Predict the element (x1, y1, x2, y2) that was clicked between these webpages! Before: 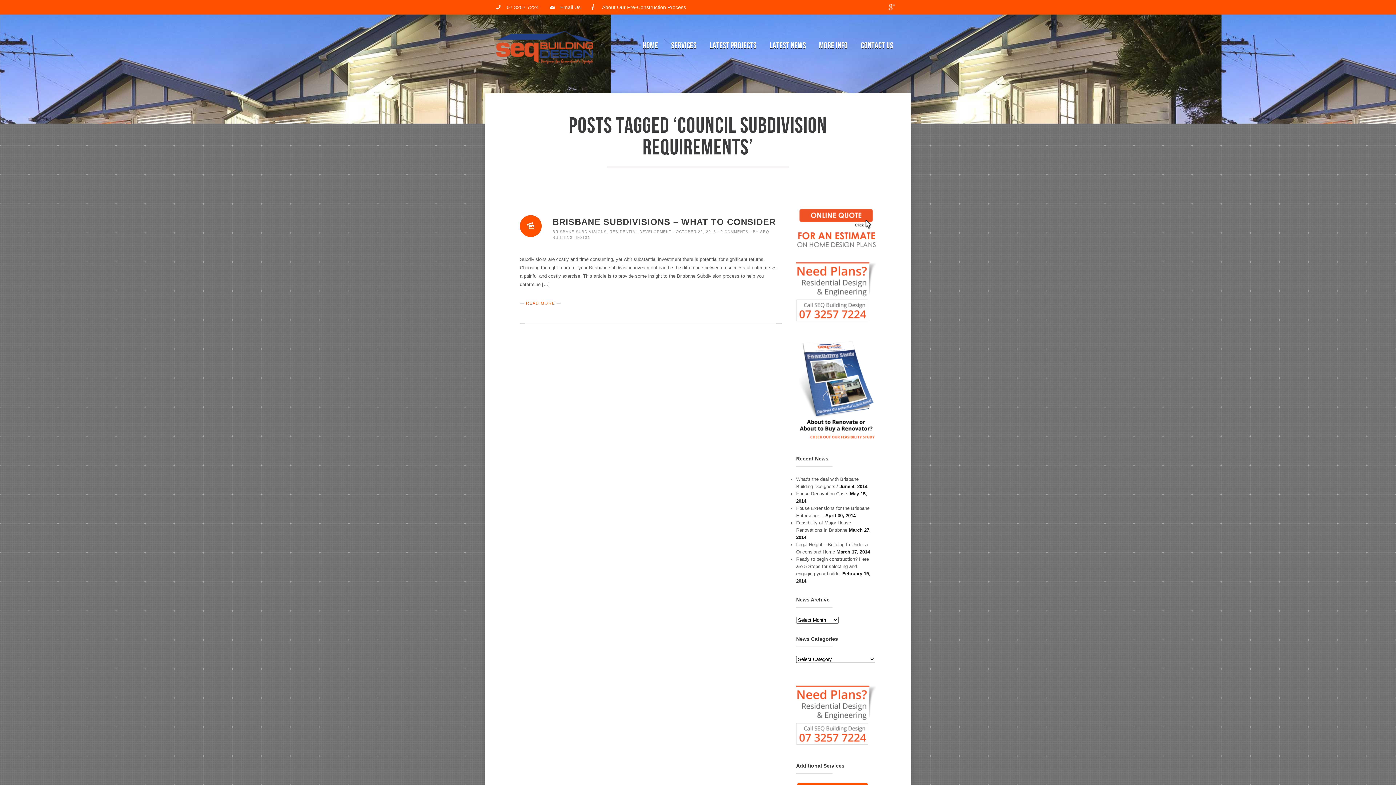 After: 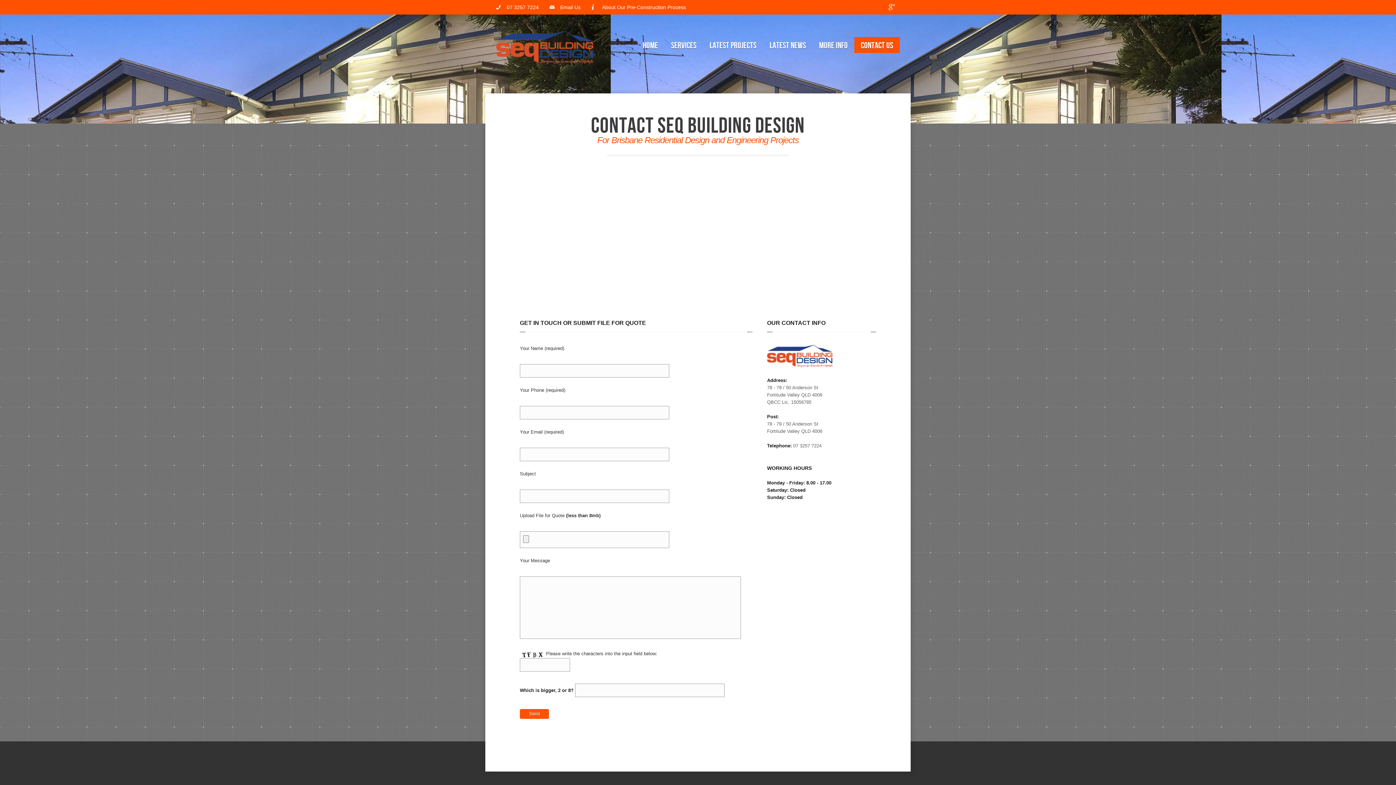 Action: bbox: (796, 321, 876, 326)